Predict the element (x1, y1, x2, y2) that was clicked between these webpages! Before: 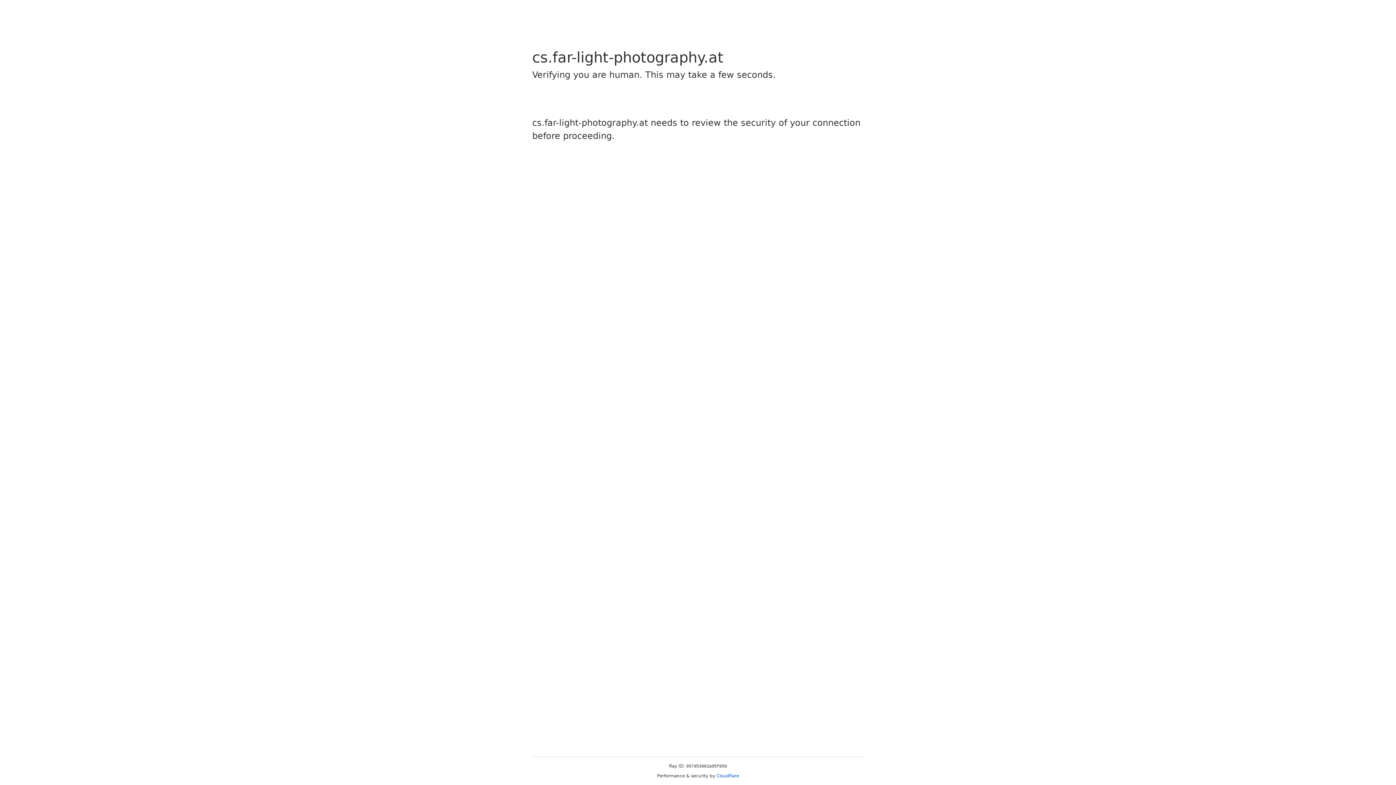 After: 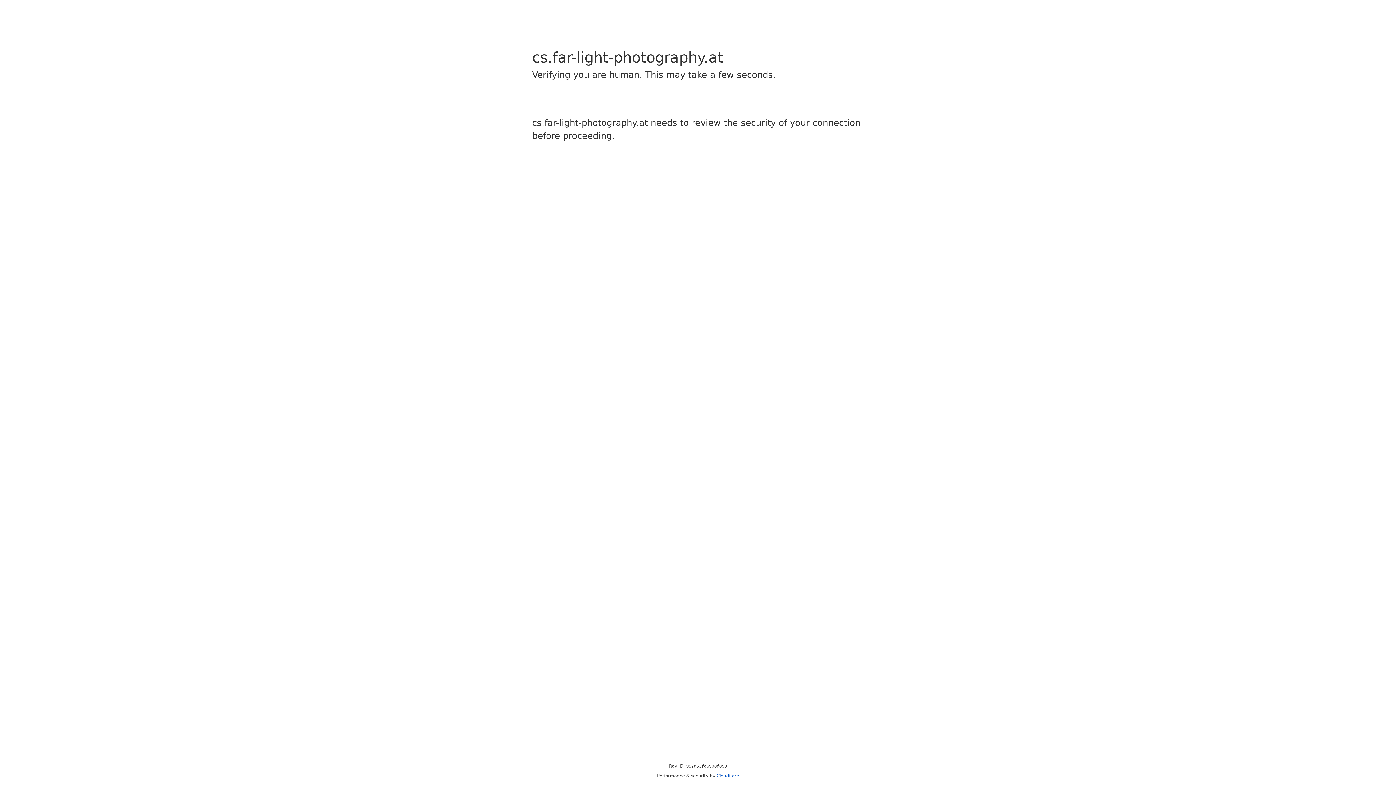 Action: bbox: (716, 773, 739, 778) label: Cloudflare